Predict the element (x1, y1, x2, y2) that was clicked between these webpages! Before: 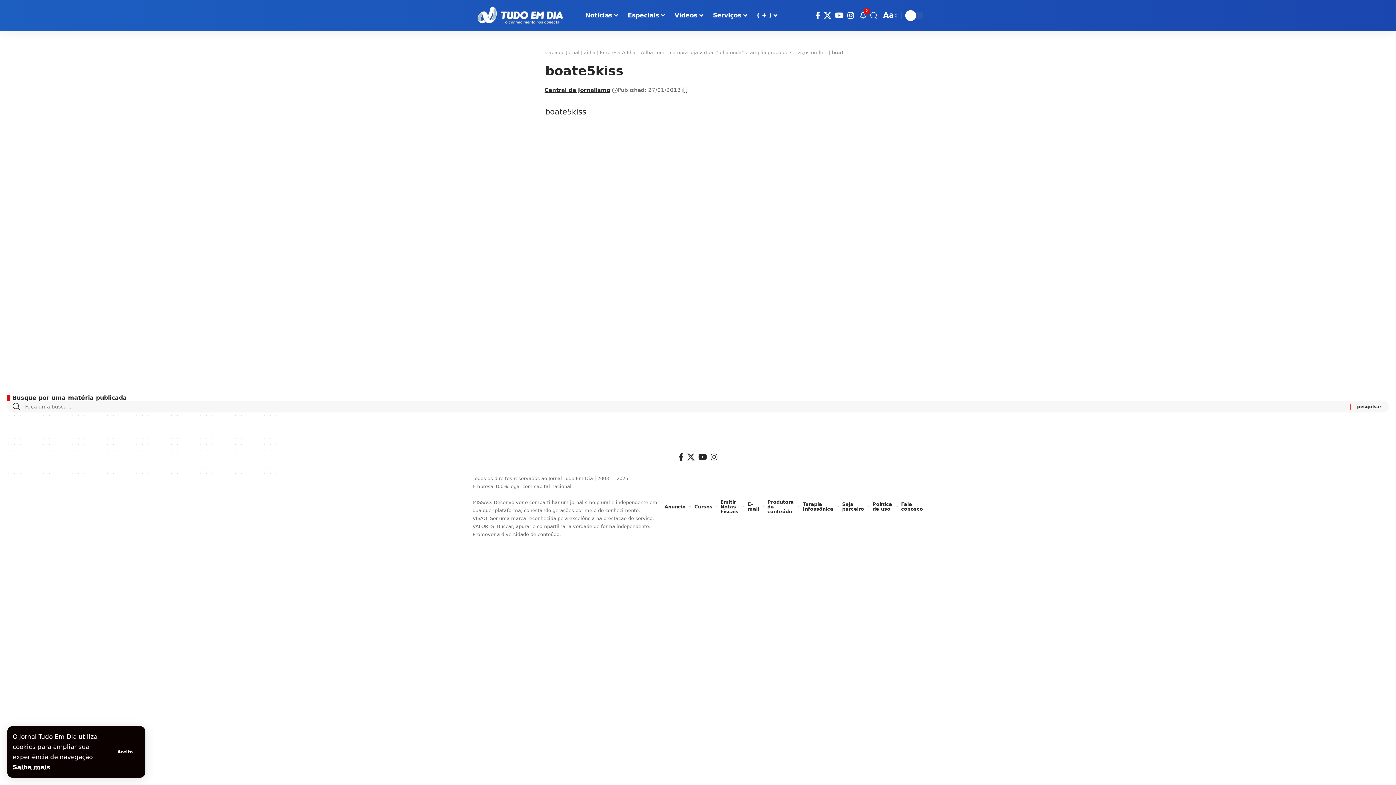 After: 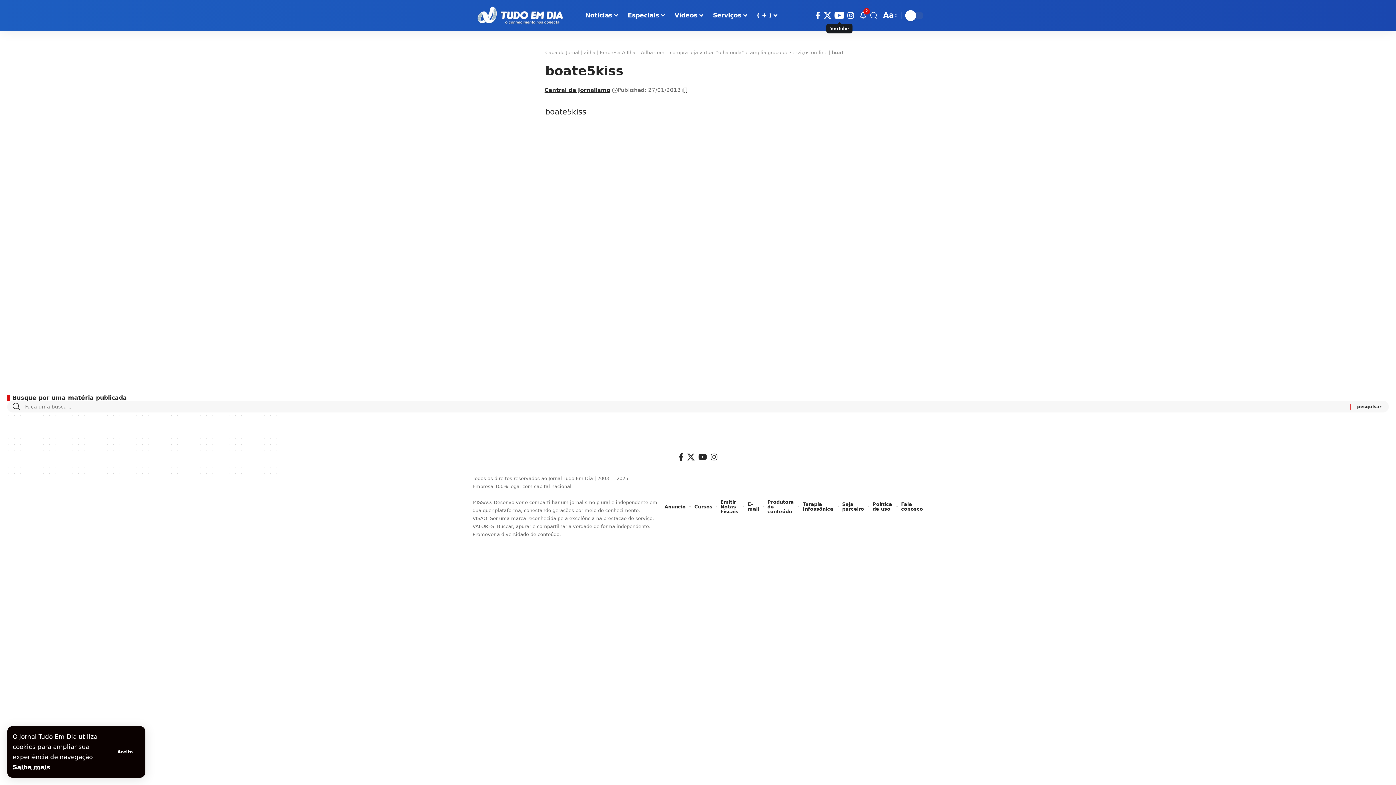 Action: label: YouTube bbox: (833, 9, 845, 21)